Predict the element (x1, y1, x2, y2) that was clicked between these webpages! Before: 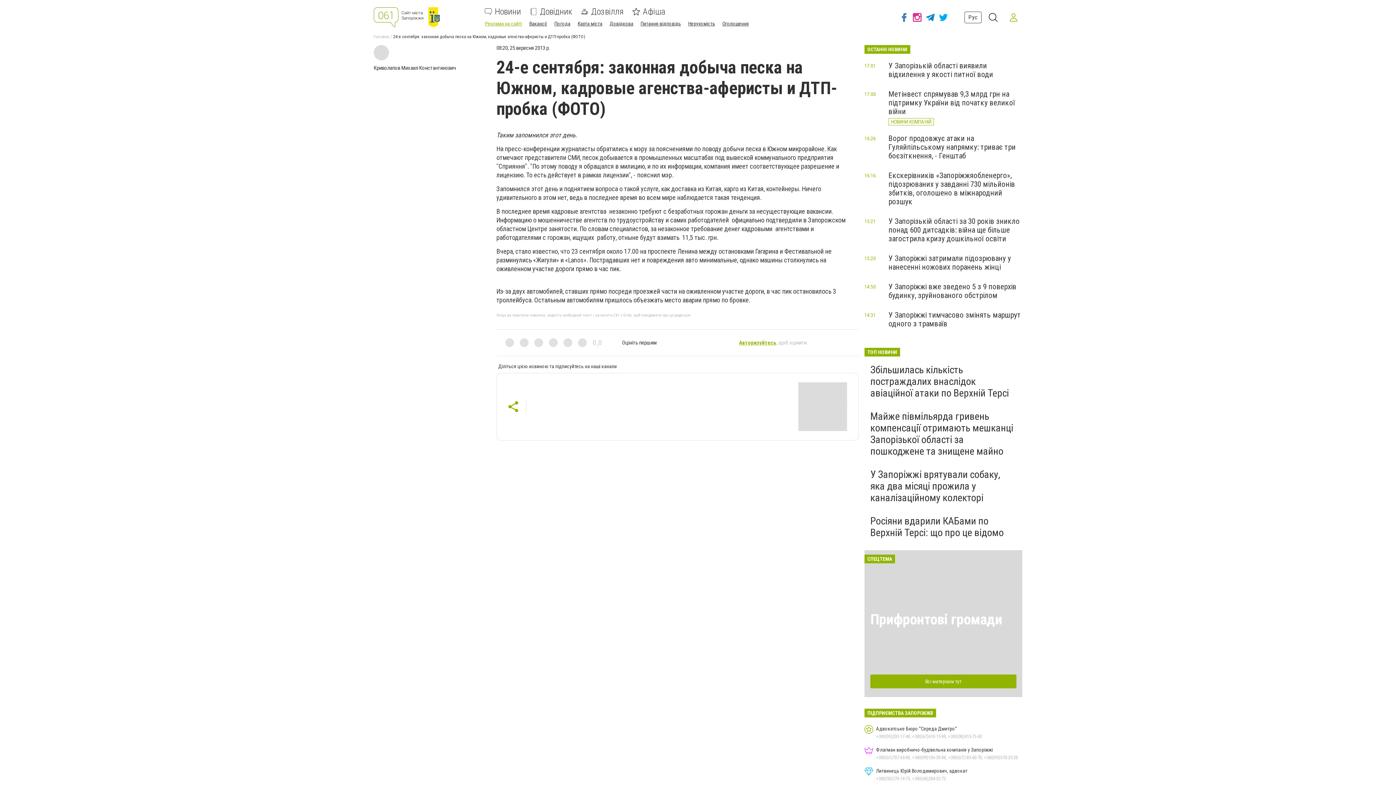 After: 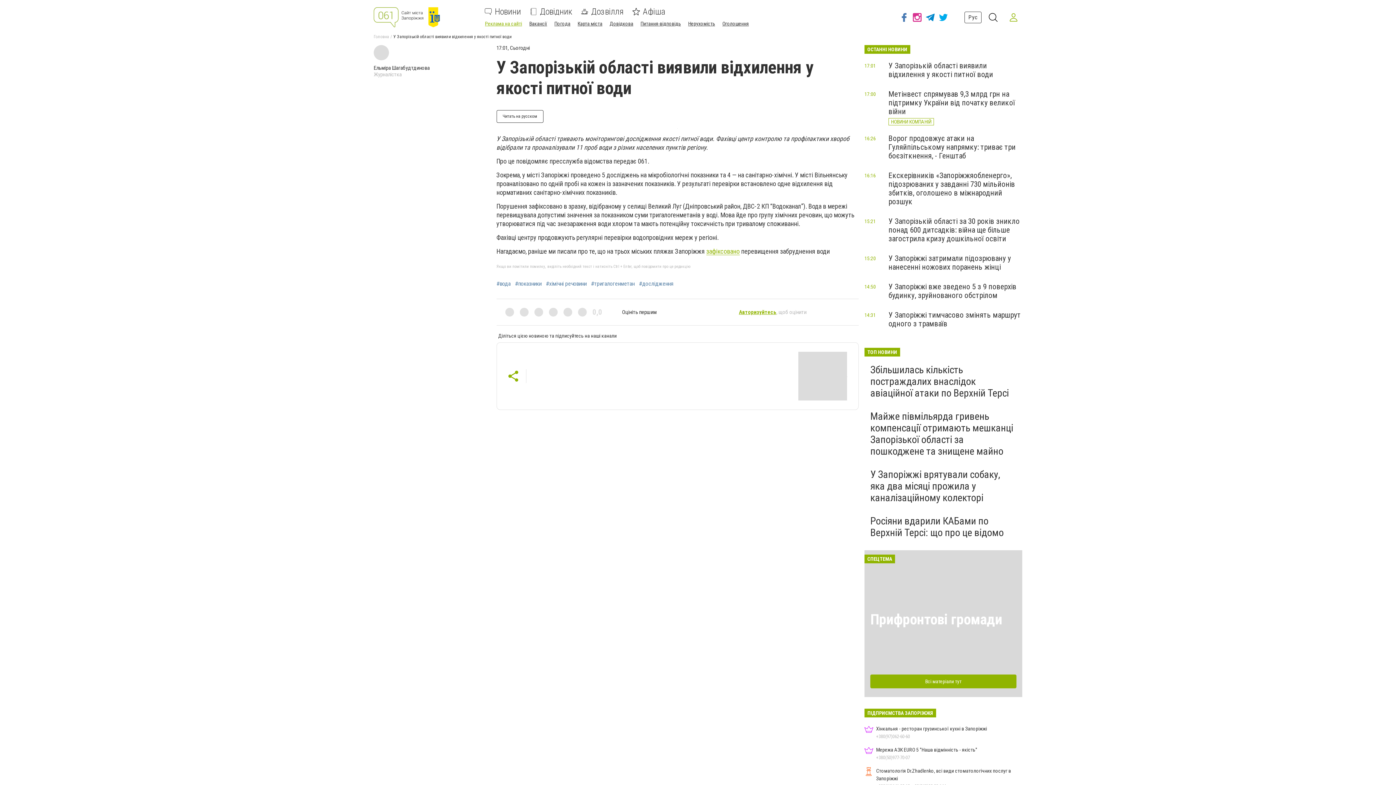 Action: label: У Запорізькій області виявили відхилення у якості питної води bbox: (888, 61, 993, 78)